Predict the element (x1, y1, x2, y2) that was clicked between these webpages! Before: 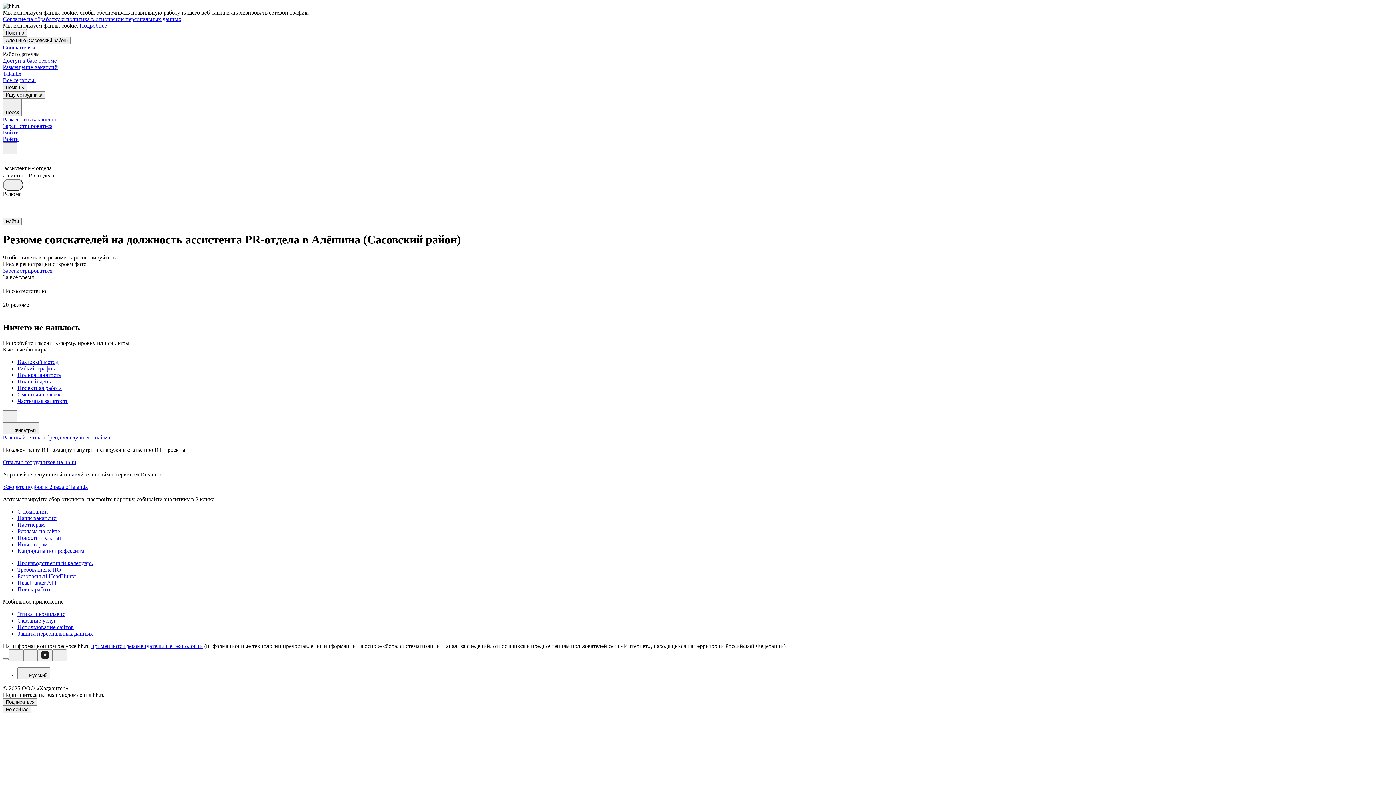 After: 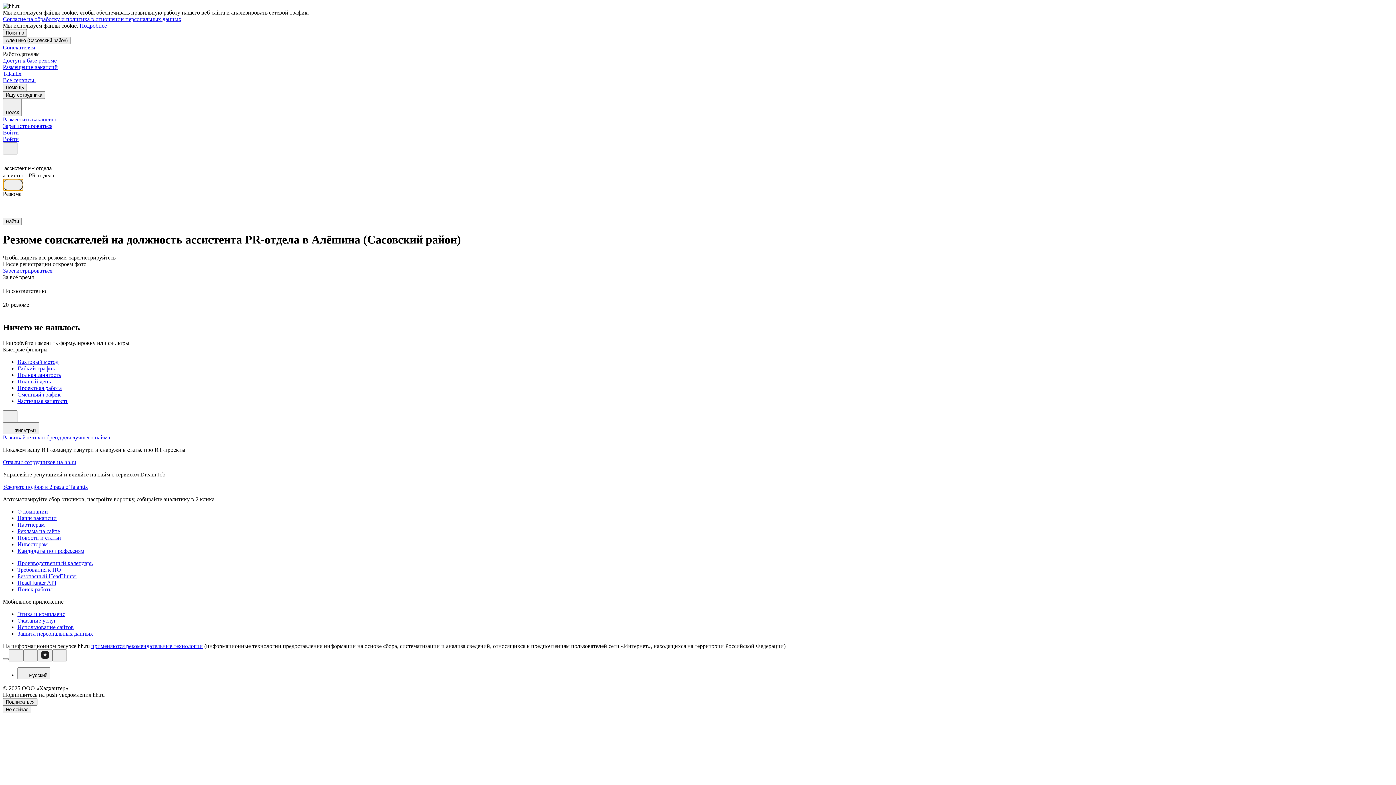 Action: bbox: (2, 178, 23, 190)